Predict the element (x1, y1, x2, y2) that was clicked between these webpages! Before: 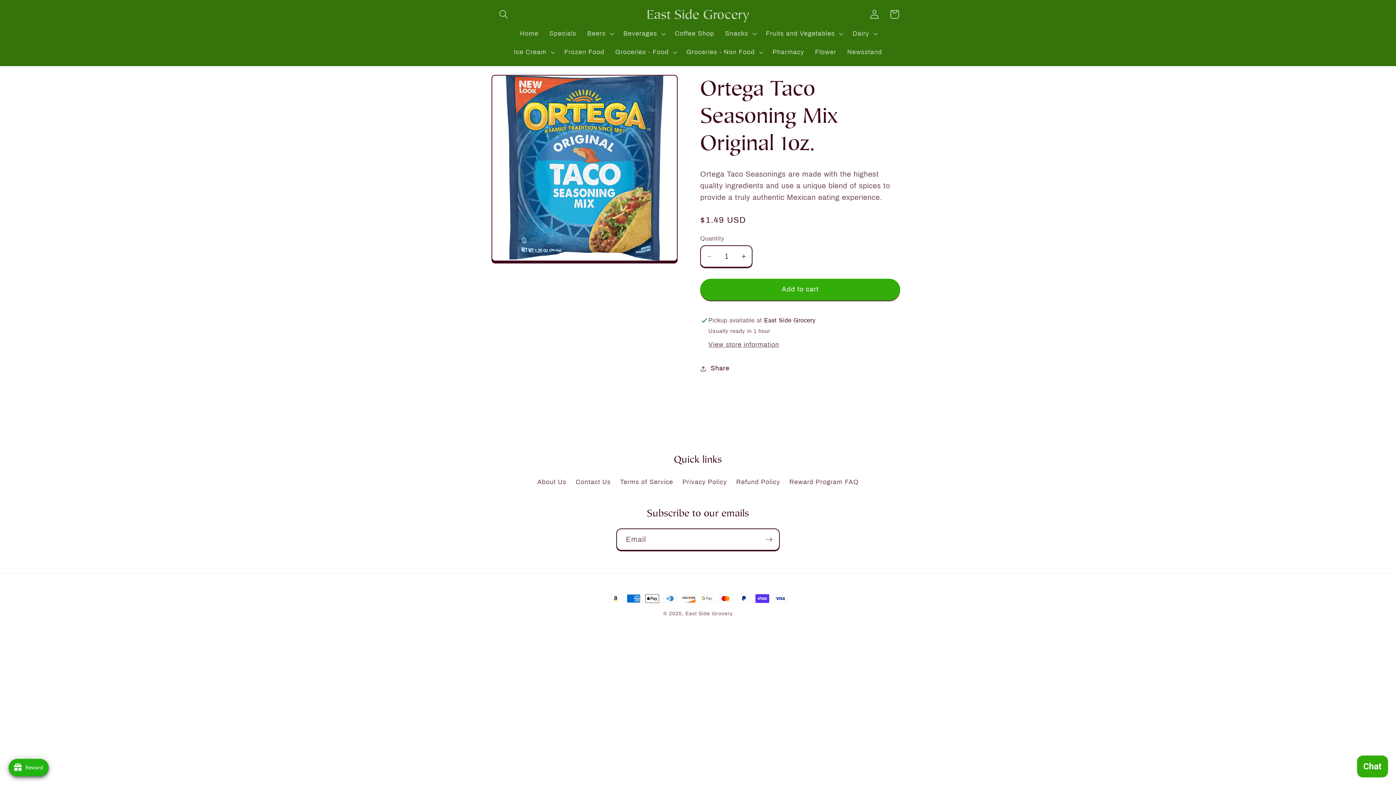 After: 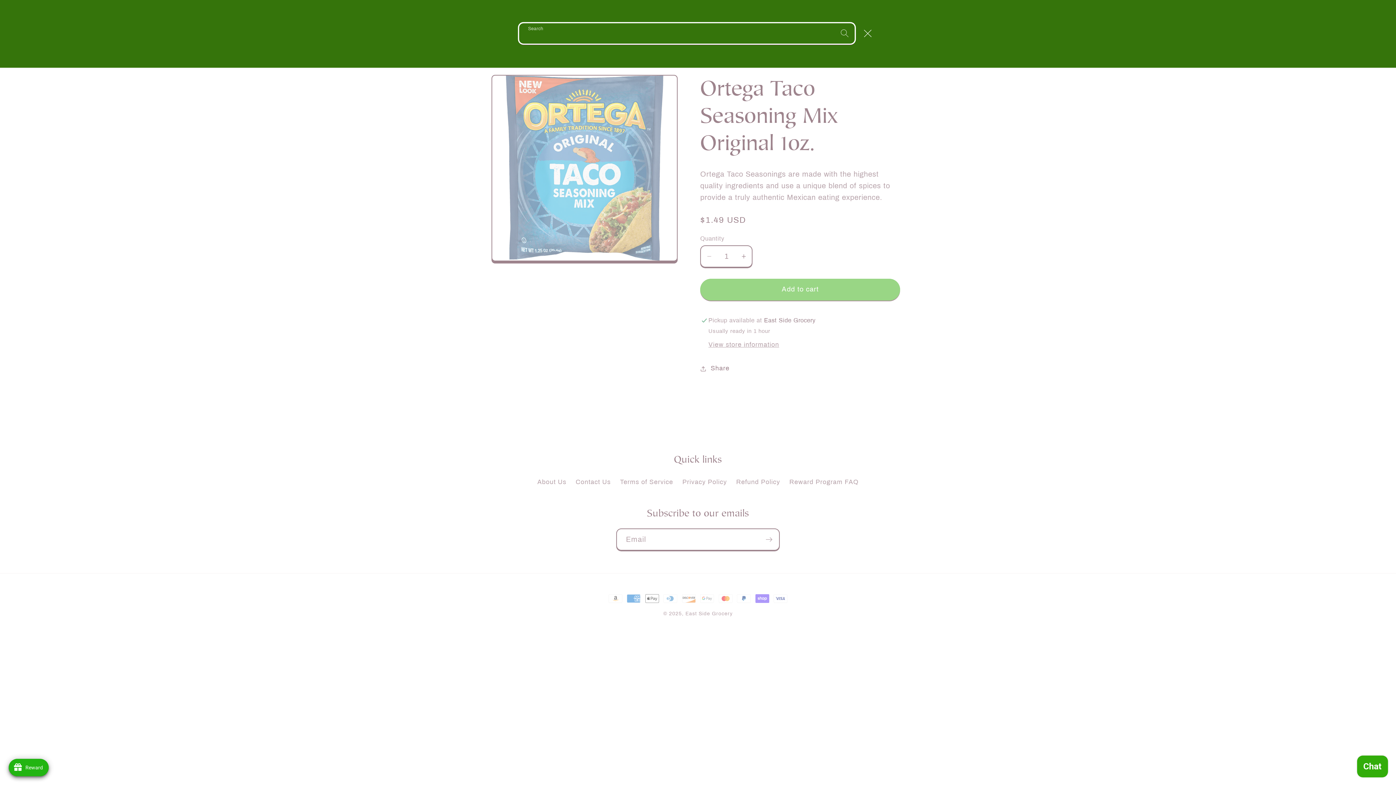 Action: bbox: (493, 4, 513, 24) label: Search